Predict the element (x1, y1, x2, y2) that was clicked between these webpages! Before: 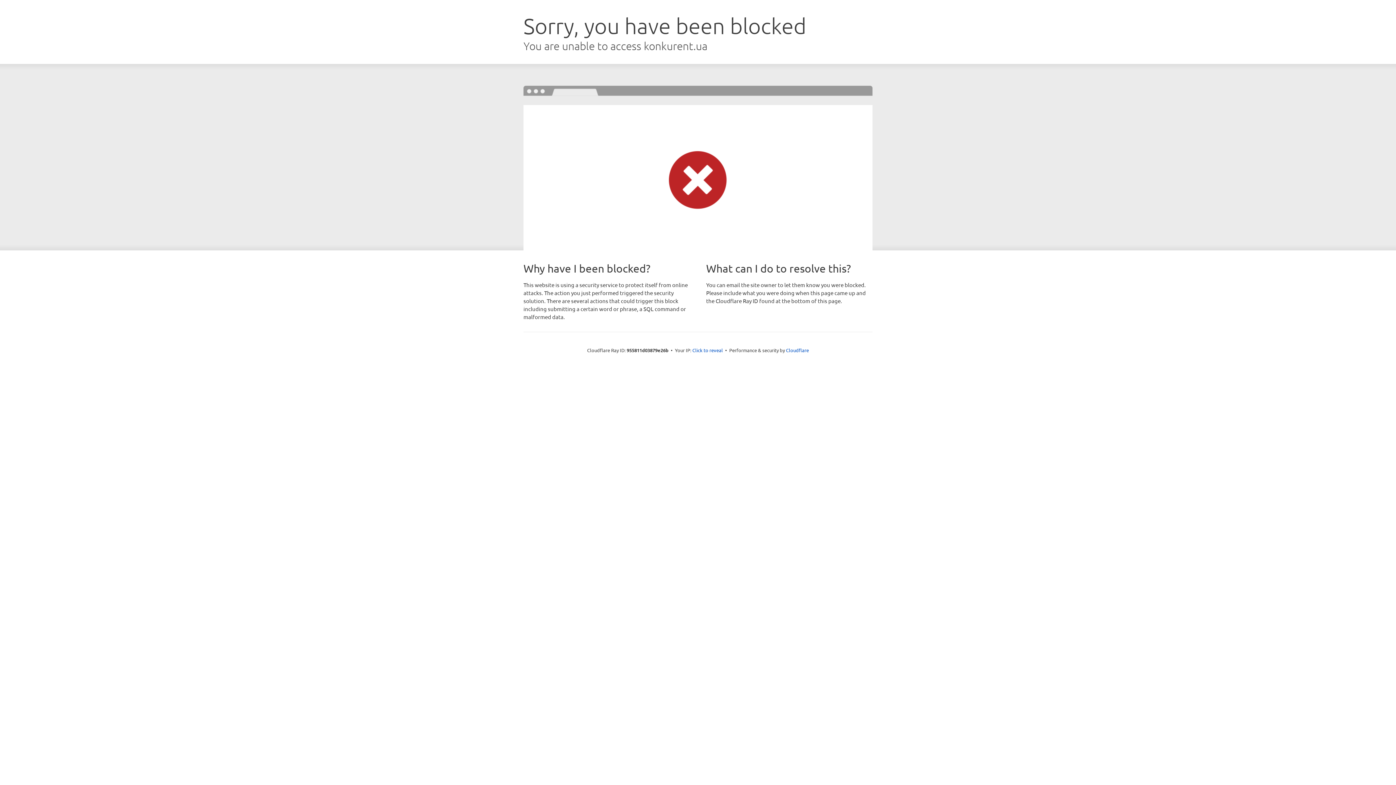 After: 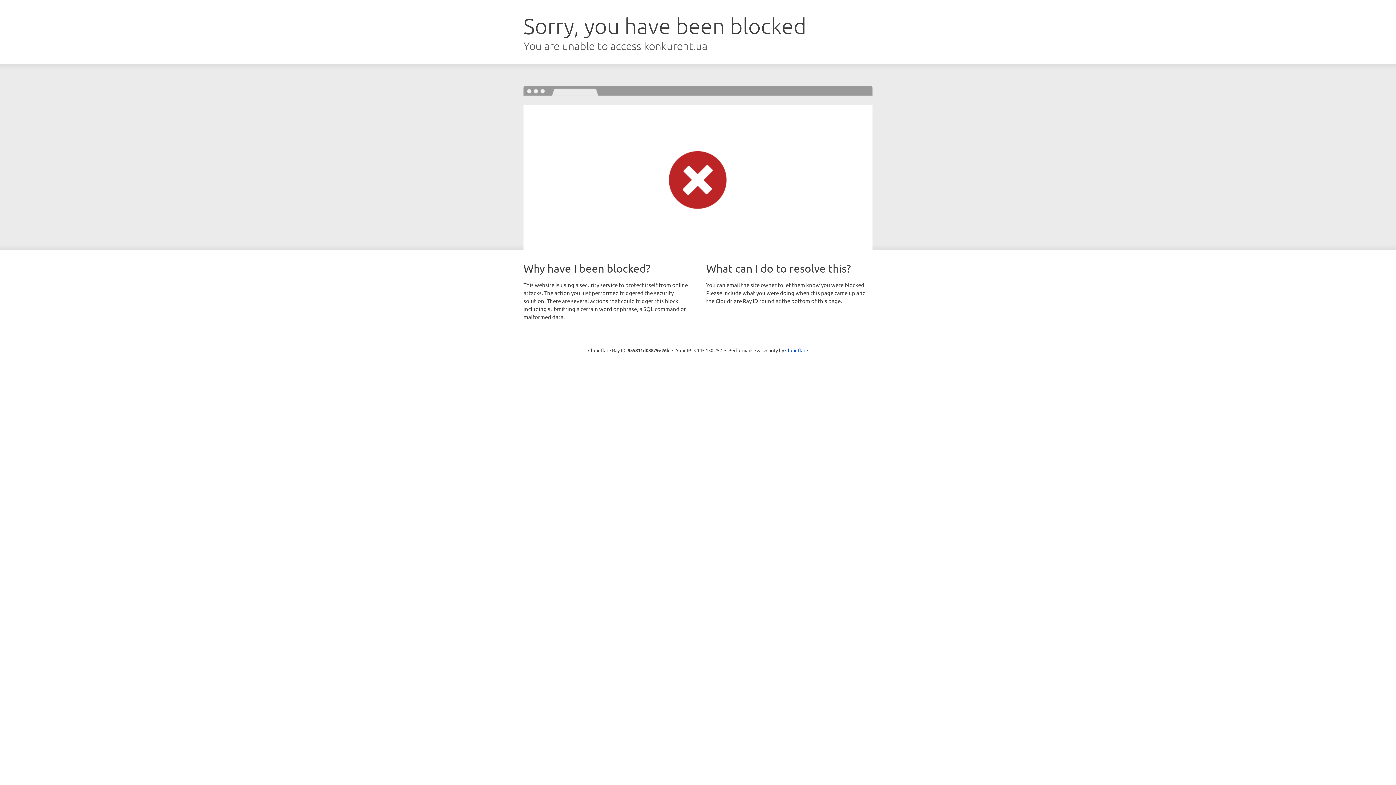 Action: label: Click to reveal bbox: (692, 346, 723, 353)